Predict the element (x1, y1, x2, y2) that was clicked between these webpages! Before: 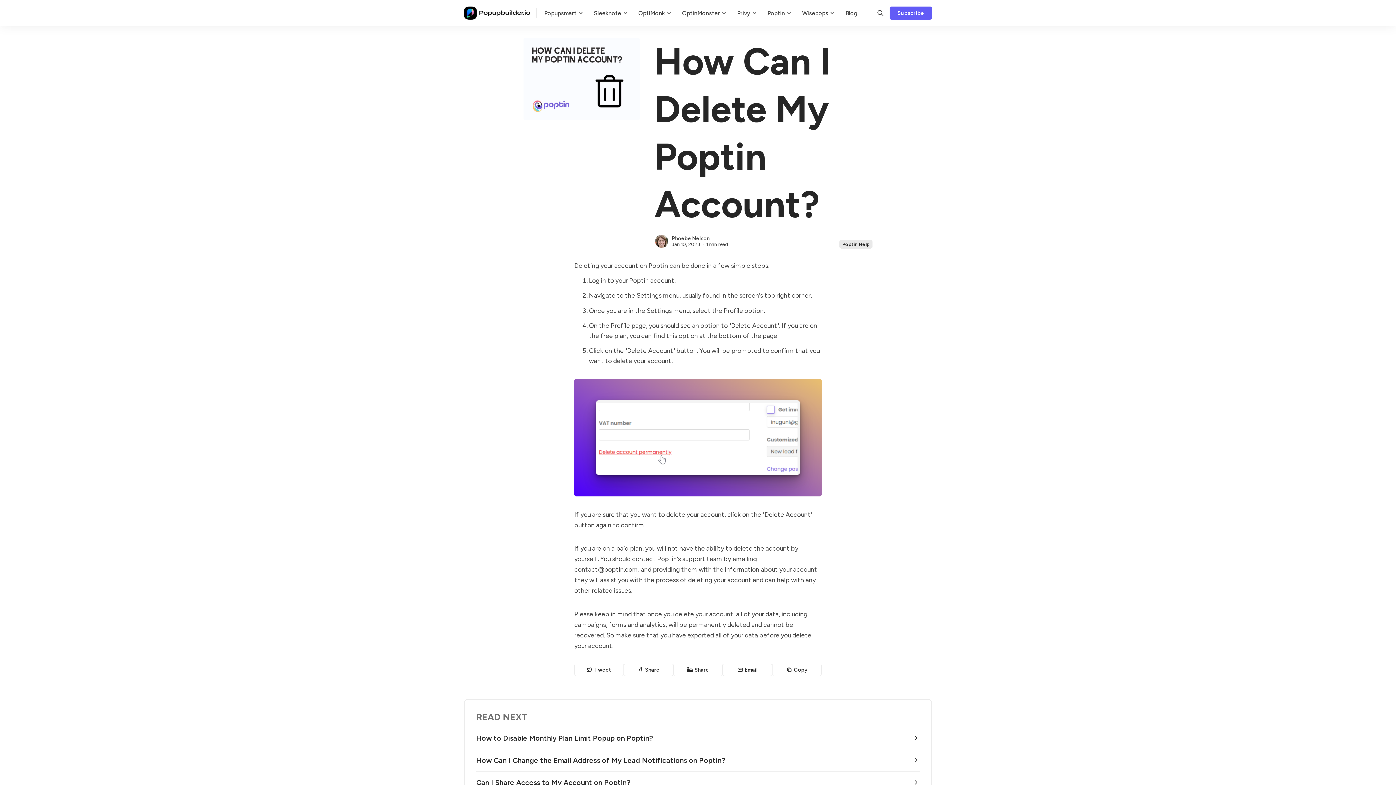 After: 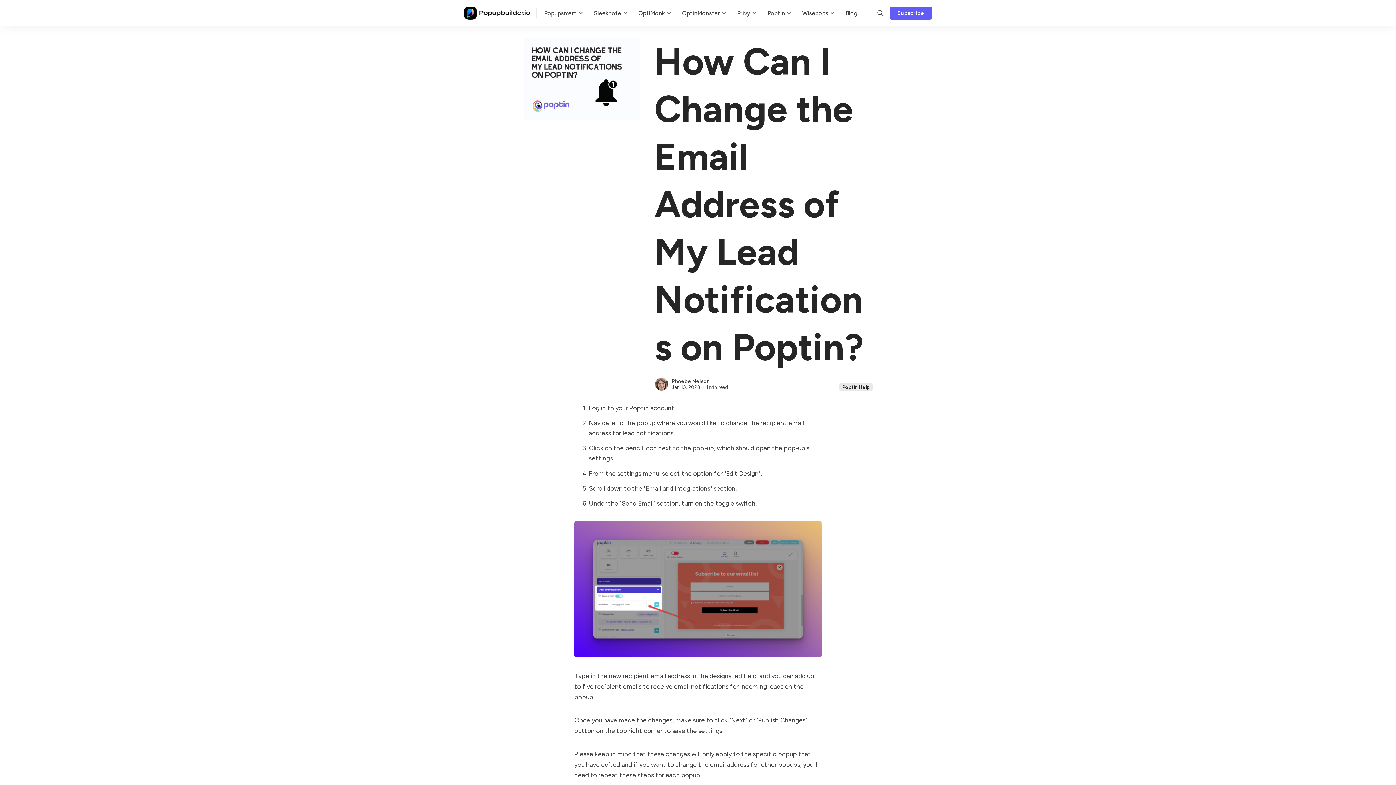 Action: label: How Can I Change the Email Address of My Lead Notifications on Poptin? bbox: (476, 749, 920, 771)